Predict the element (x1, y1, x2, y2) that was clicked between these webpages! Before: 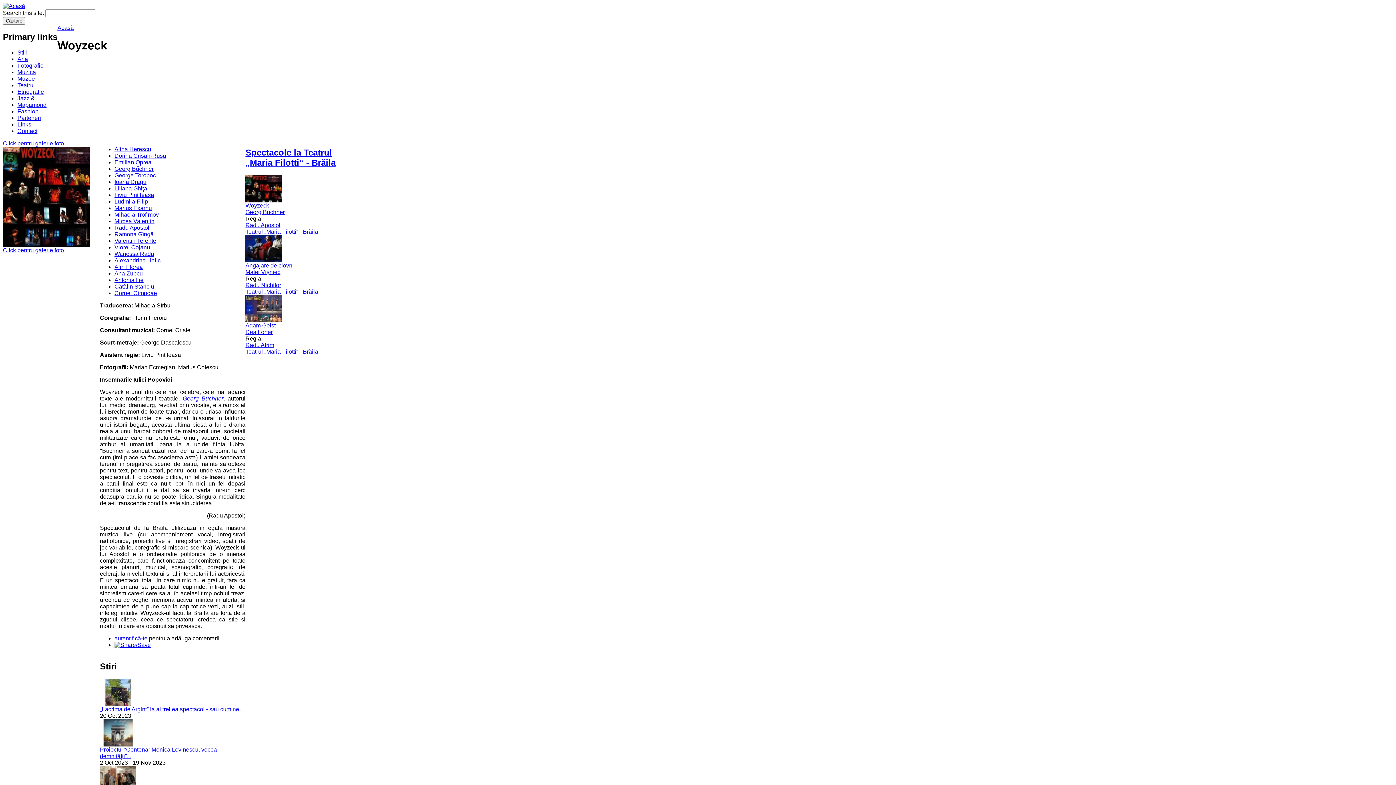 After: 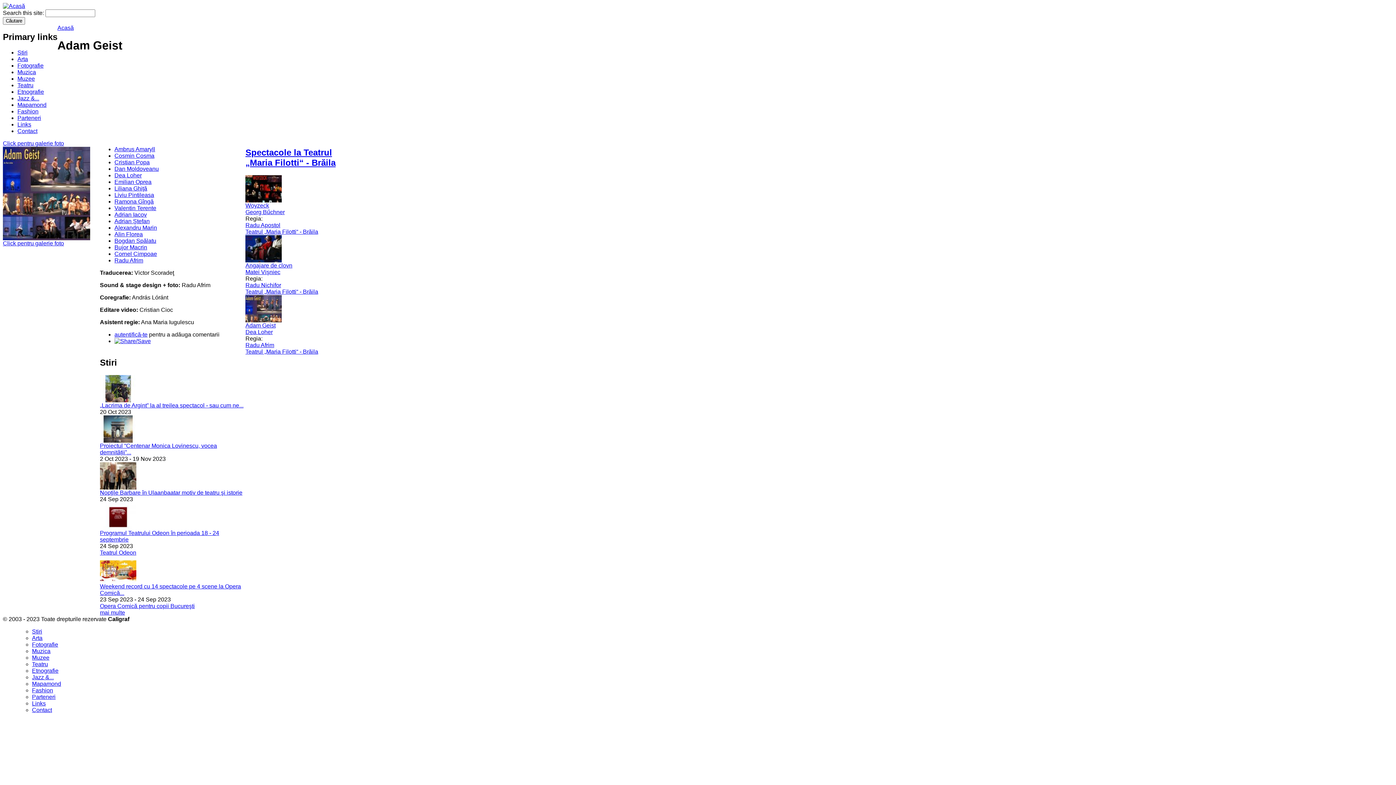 Action: label: Adam Geist bbox: (245, 322, 275, 328)